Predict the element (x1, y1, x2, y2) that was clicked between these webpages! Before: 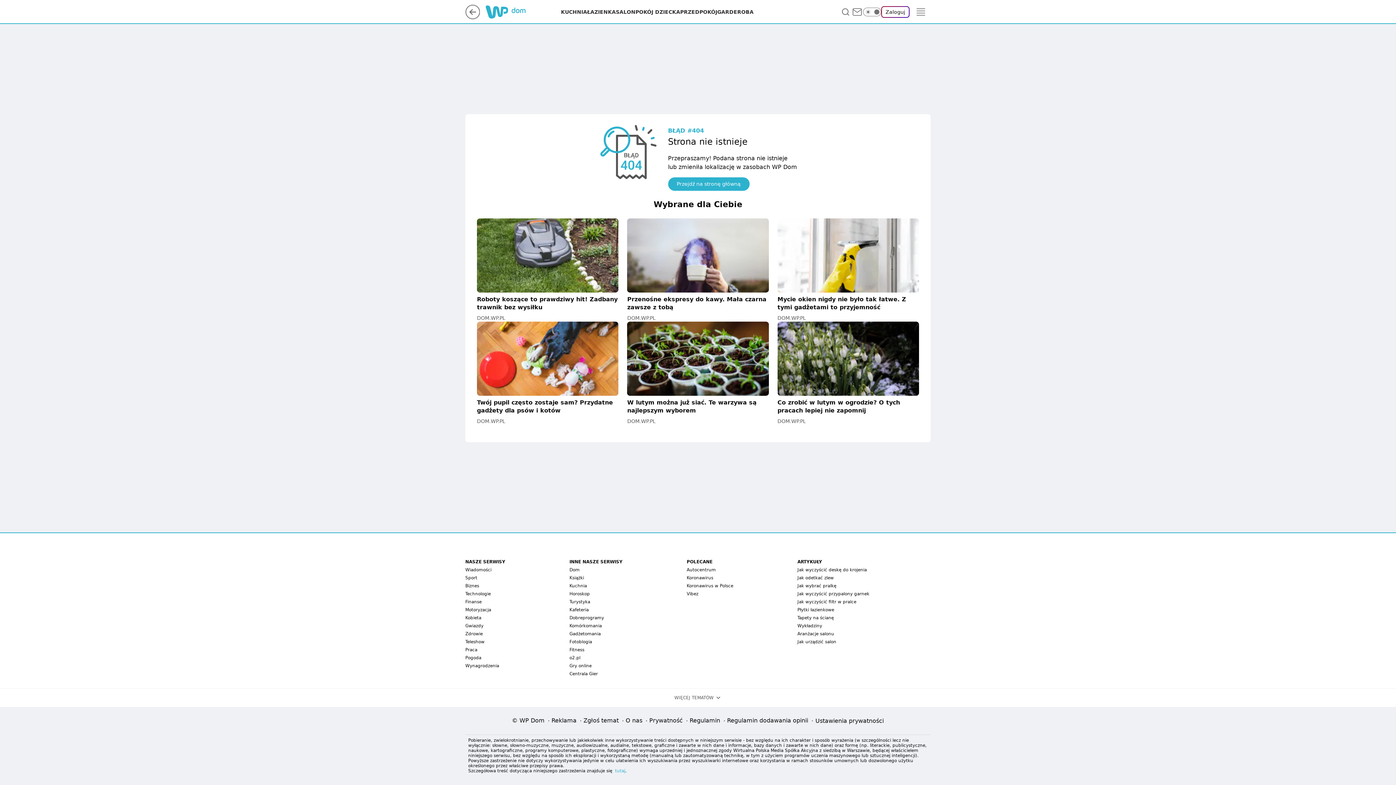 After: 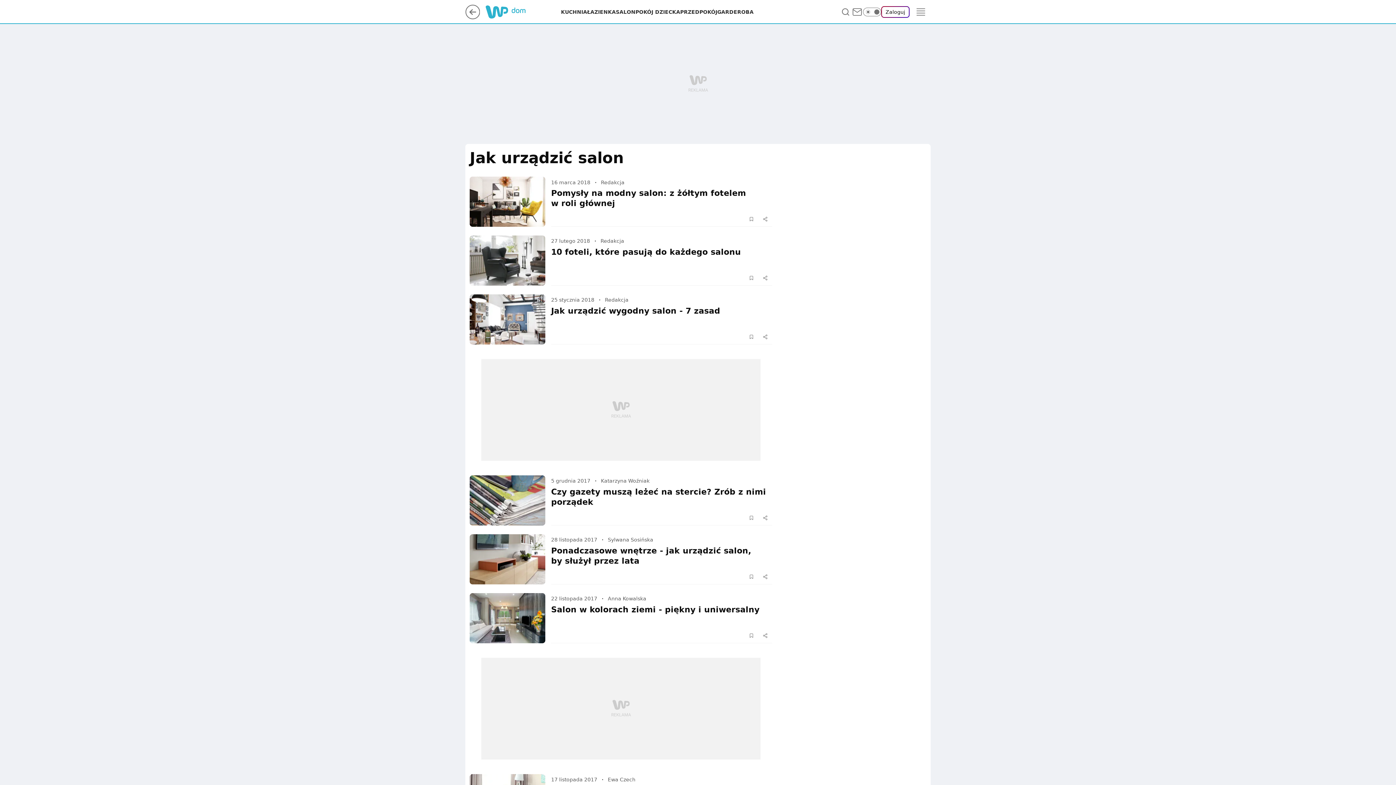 Action: bbox: (797, 639, 836, 644) label: Jak urządzić salon